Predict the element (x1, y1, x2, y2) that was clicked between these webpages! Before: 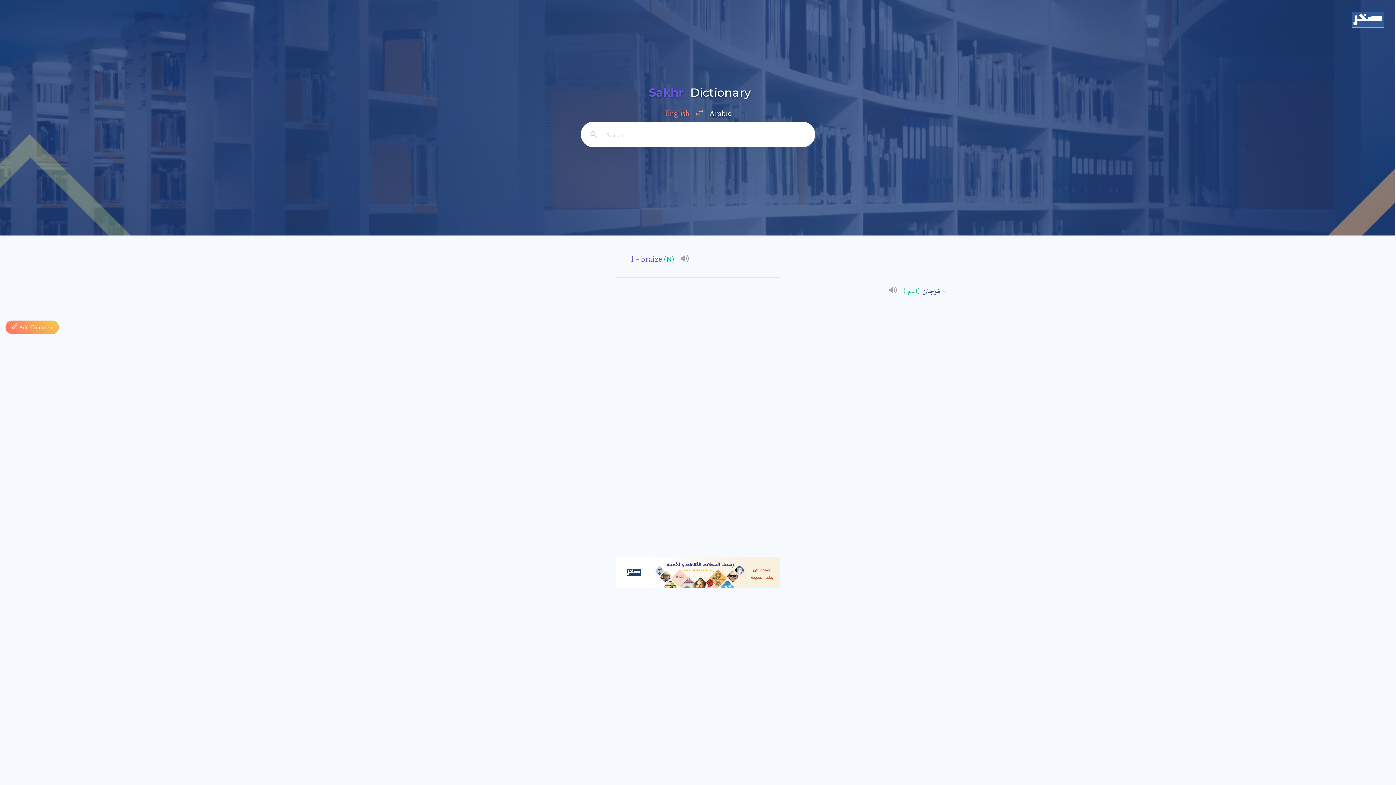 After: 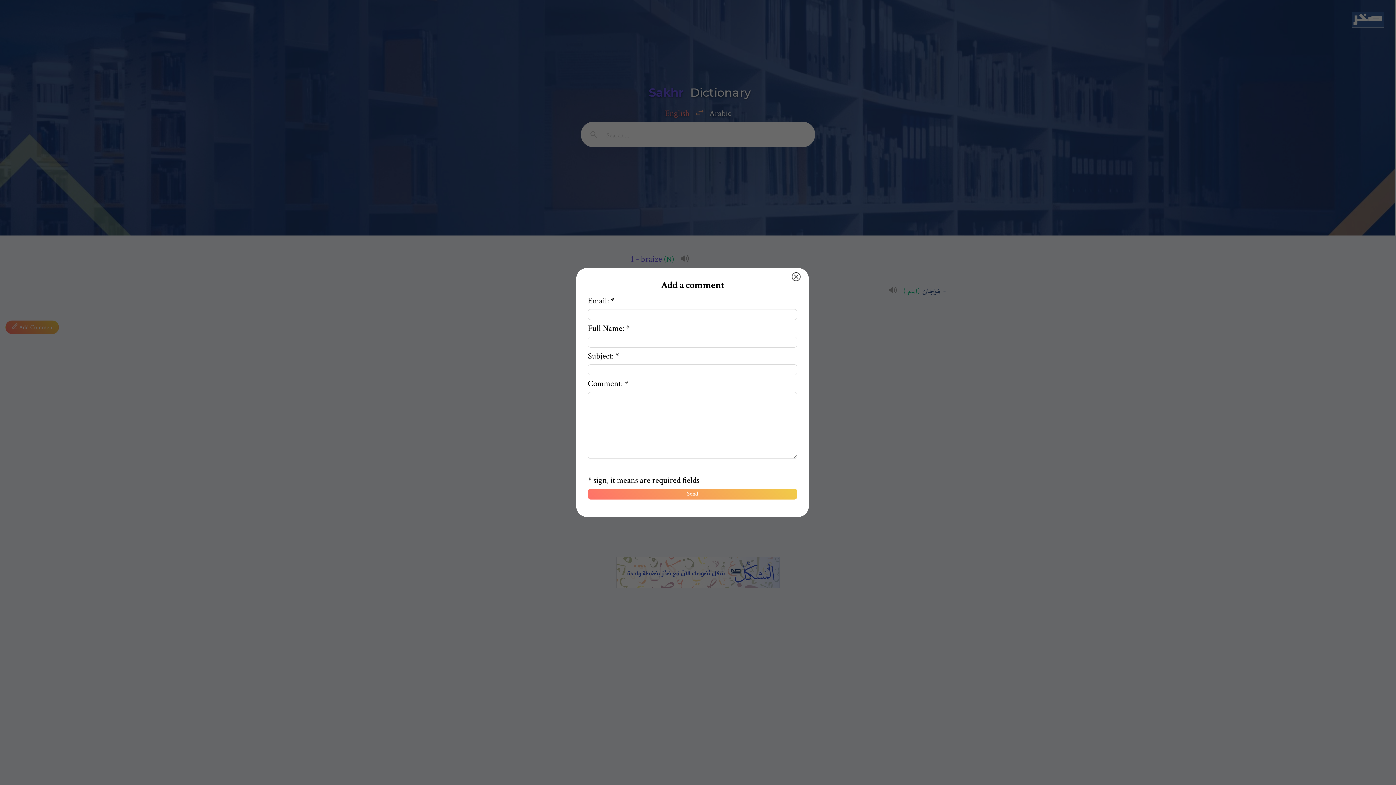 Action: bbox: (5, 303, 1390, 334) label: 

  Add Comment